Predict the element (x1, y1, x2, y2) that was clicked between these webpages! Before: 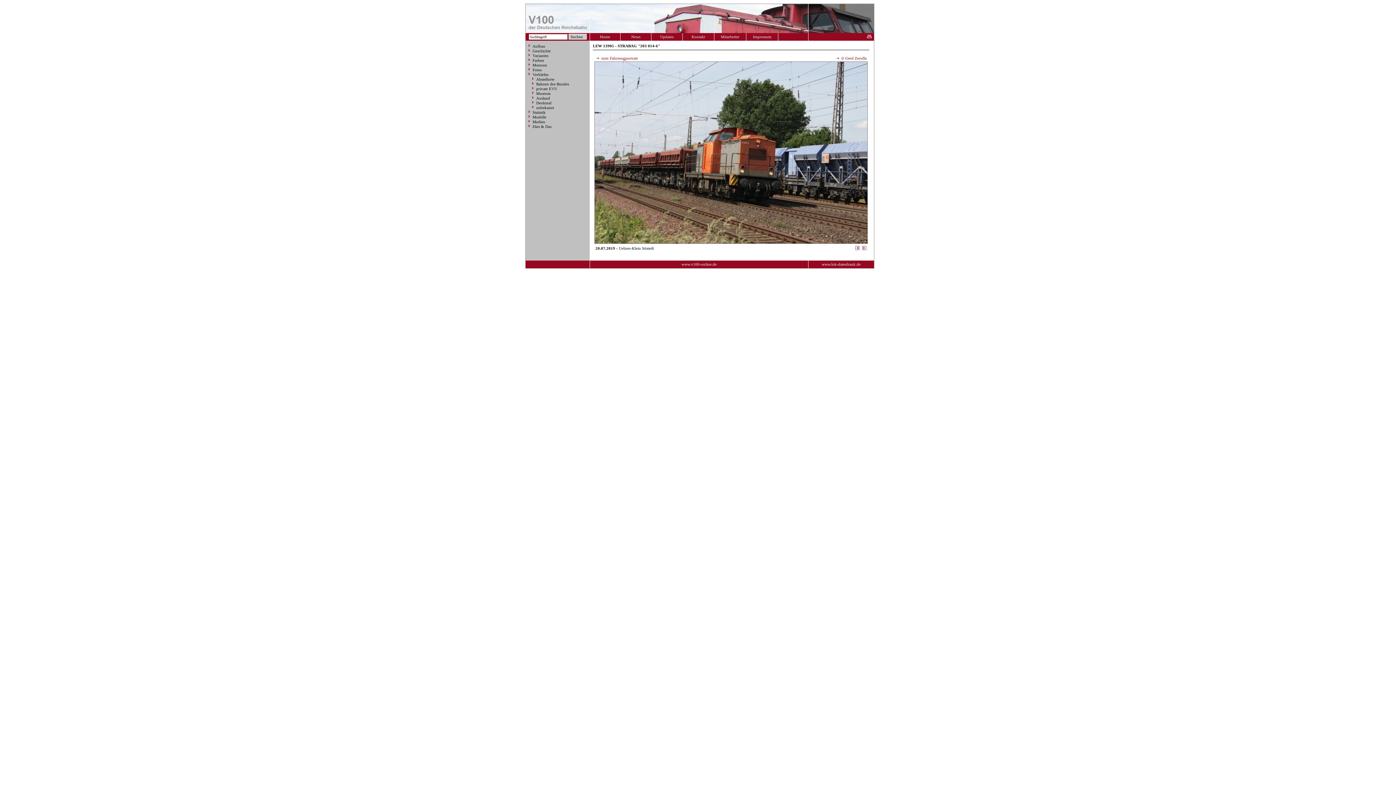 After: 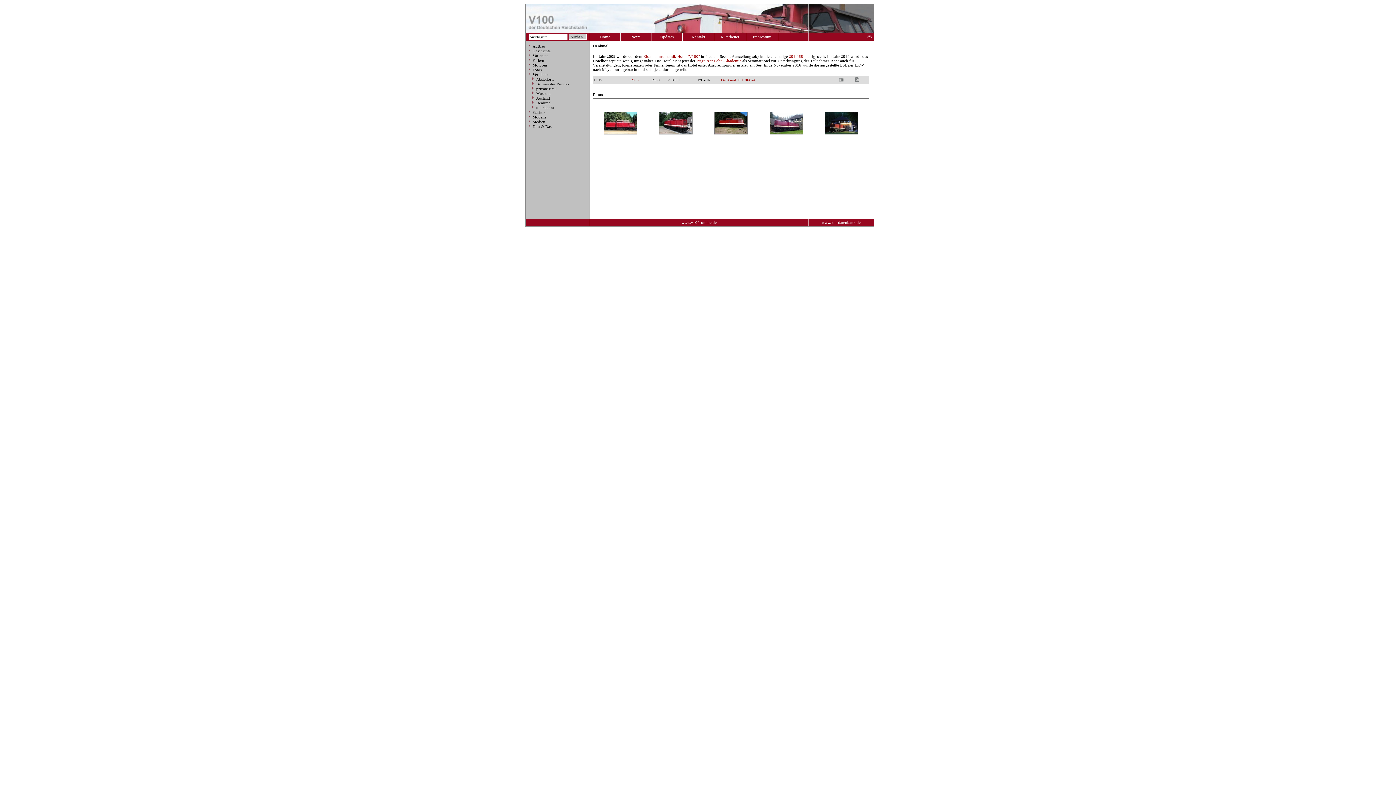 Action: bbox: (528, 100, 551, 105) label: Denkmal